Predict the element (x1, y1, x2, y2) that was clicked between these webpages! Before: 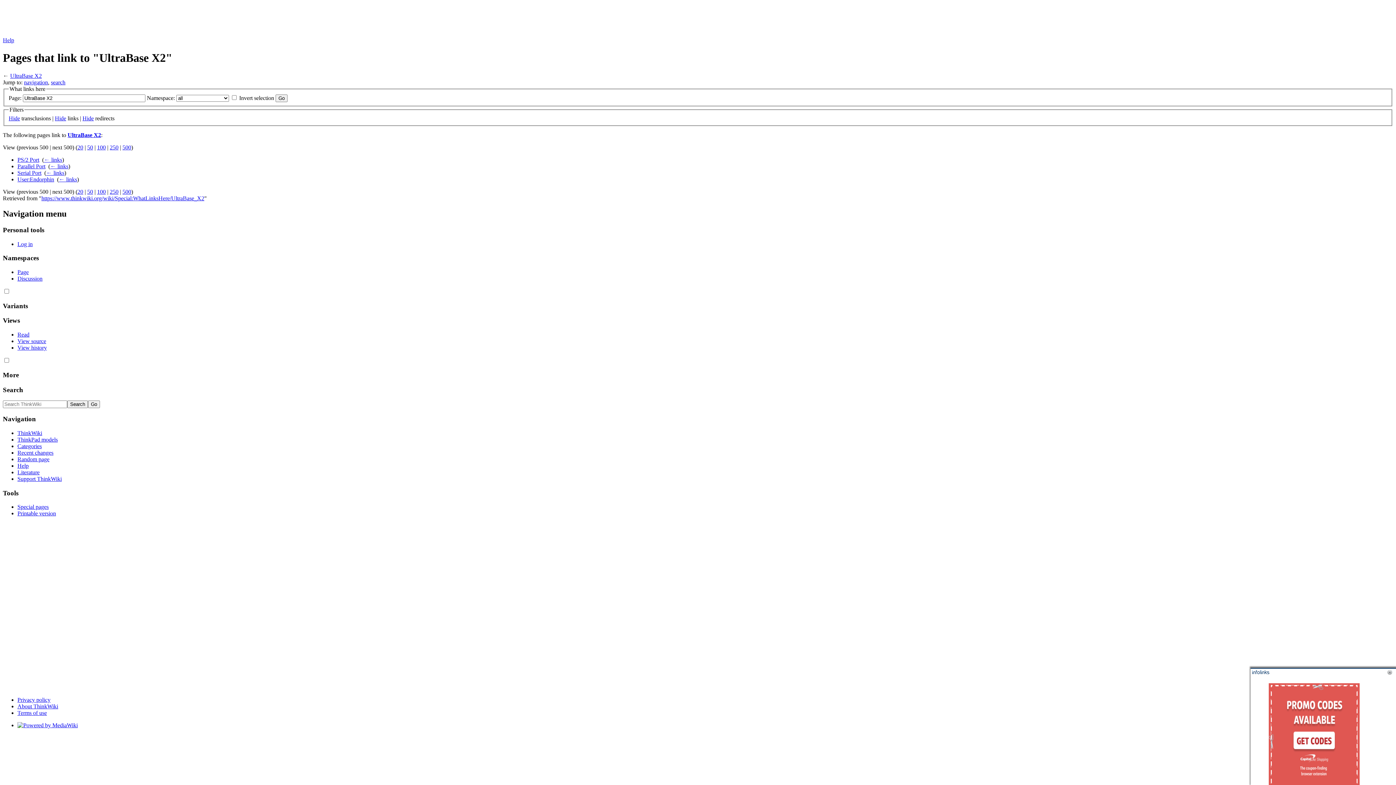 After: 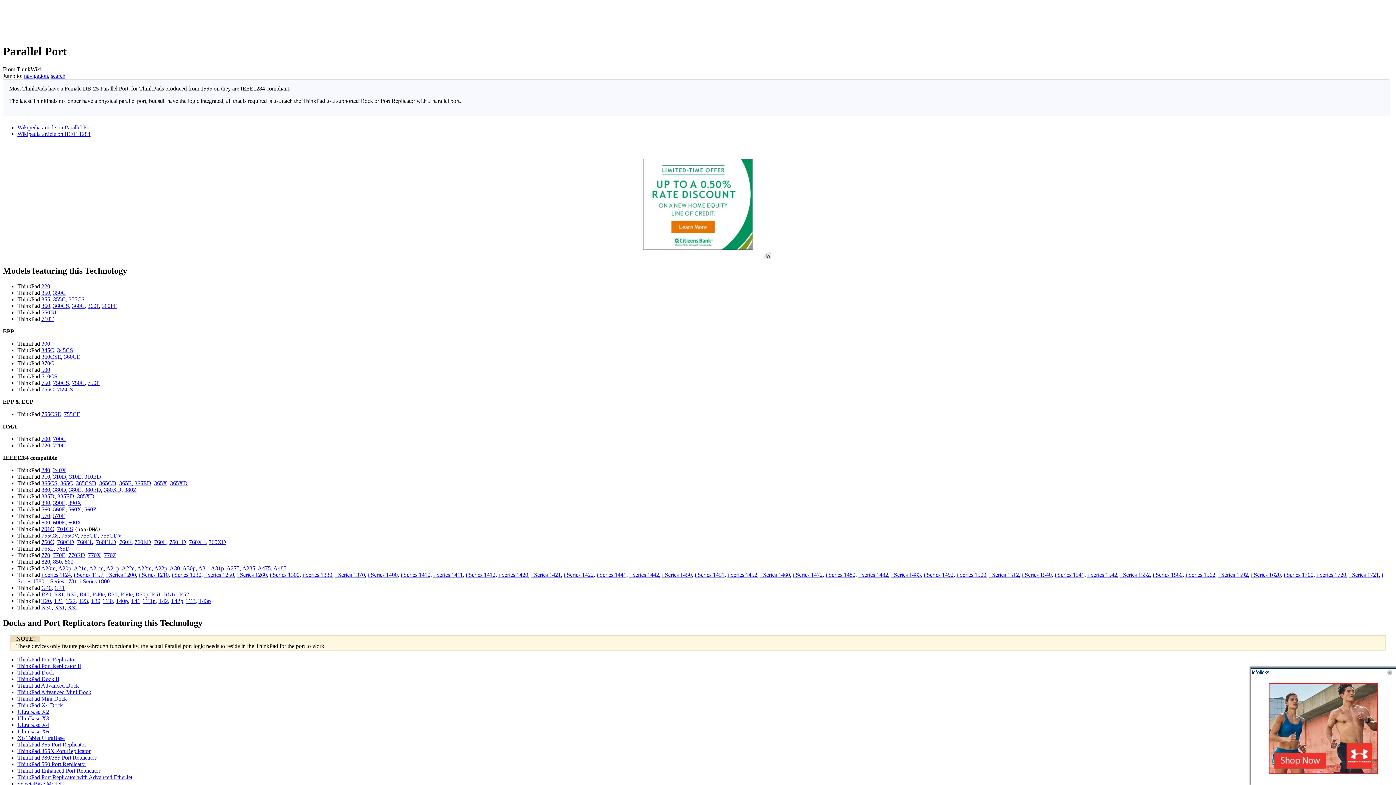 Action: bbox: (17, 163, 45, 169) label: Parallel Port